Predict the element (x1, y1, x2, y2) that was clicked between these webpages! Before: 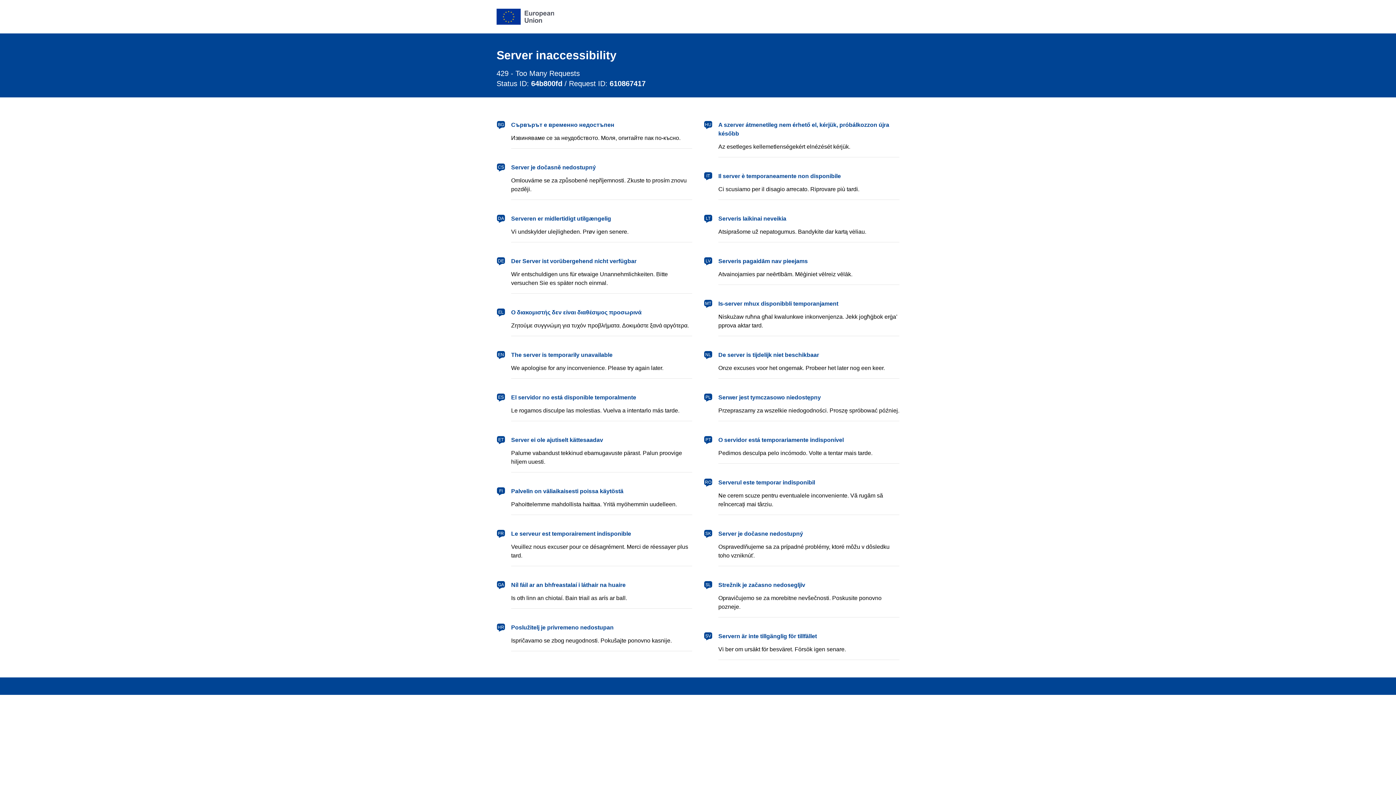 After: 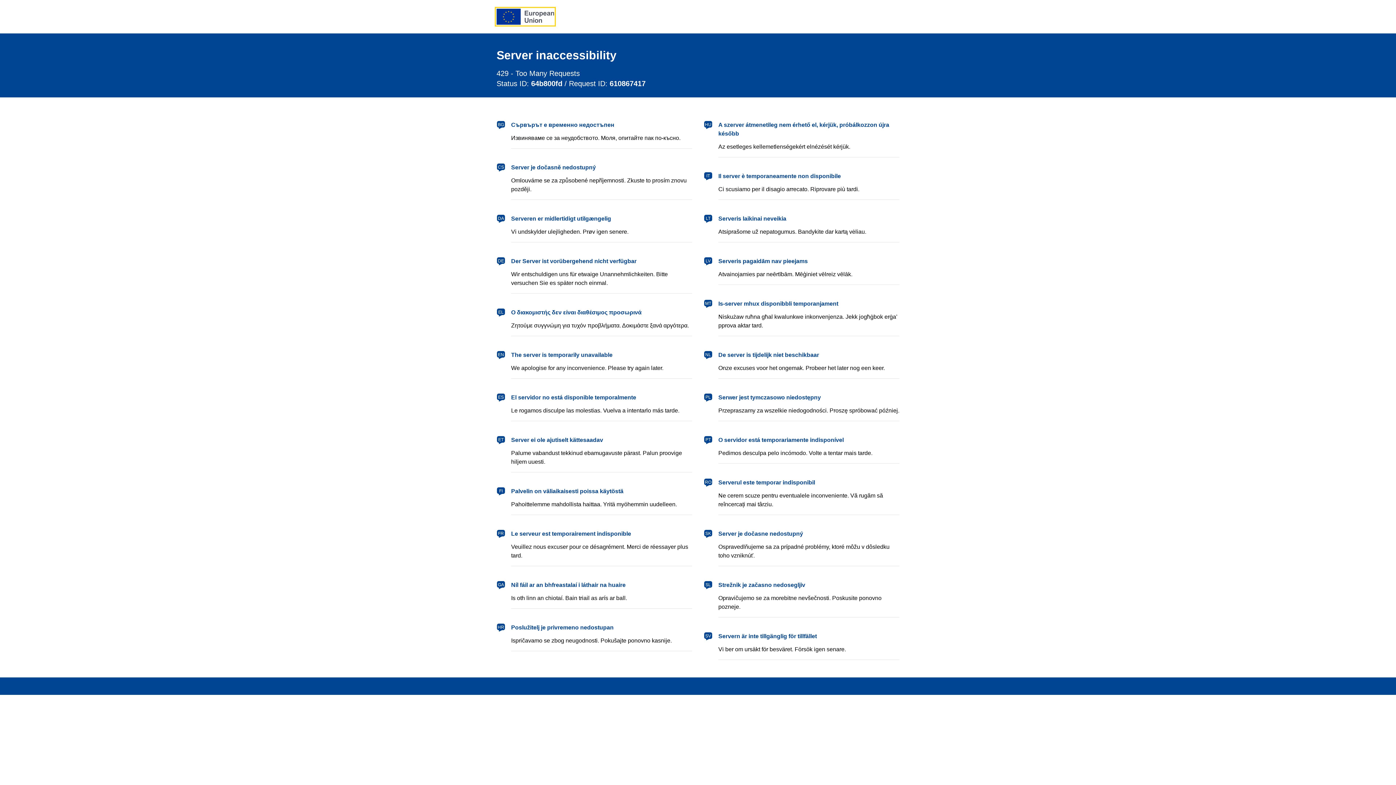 Action: bbox: (496, 8, 554, 24) label: European Union